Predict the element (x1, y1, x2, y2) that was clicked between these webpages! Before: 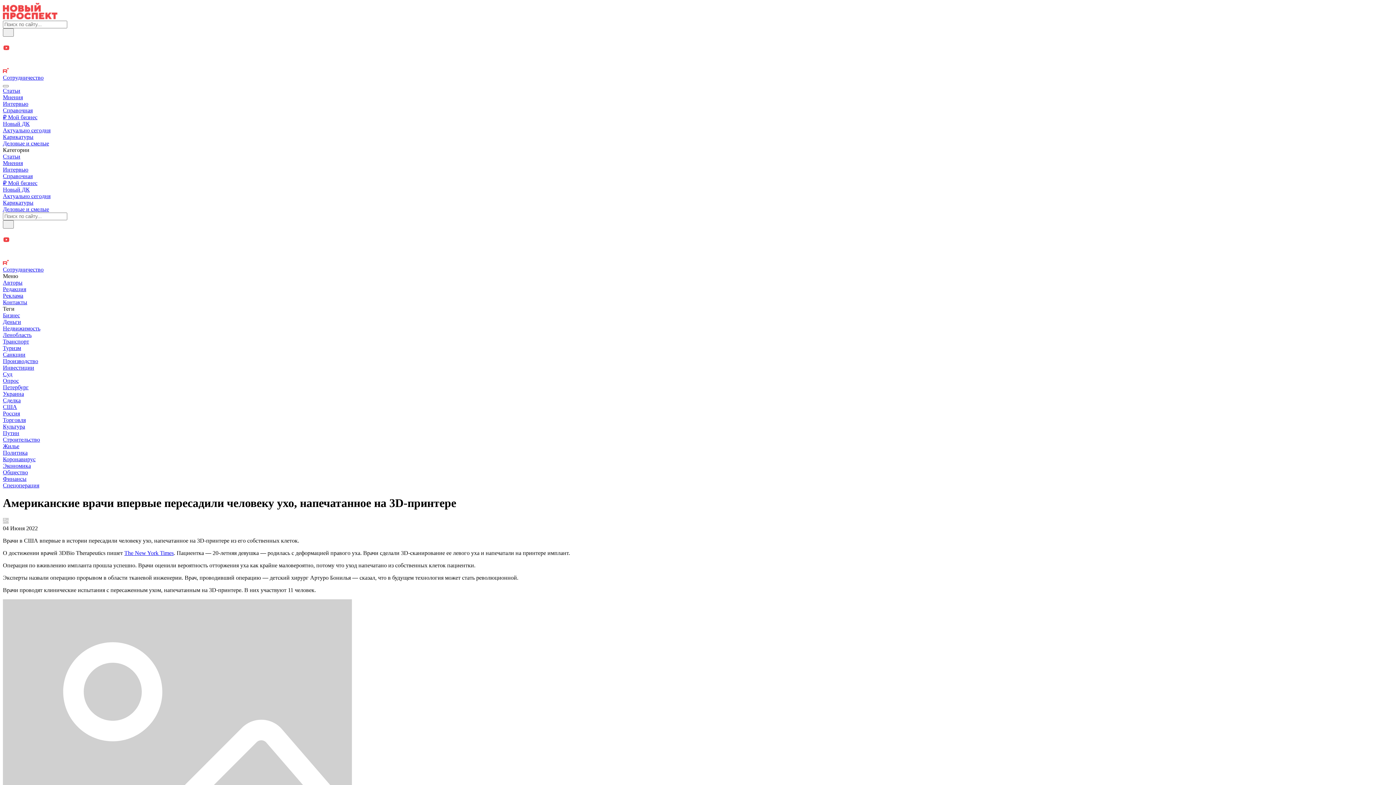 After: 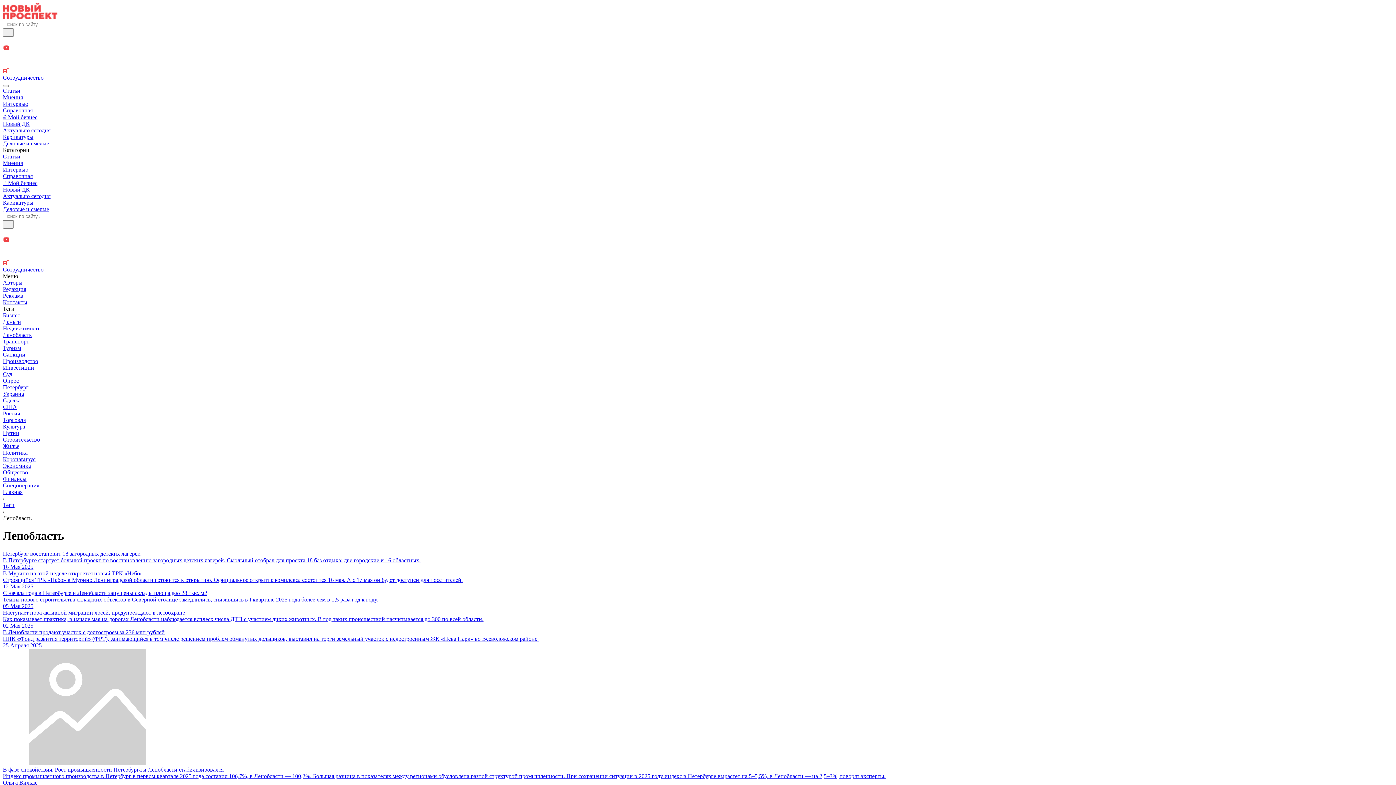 Action: label: Ленобласть bbox: (2, 332, 31, 338)